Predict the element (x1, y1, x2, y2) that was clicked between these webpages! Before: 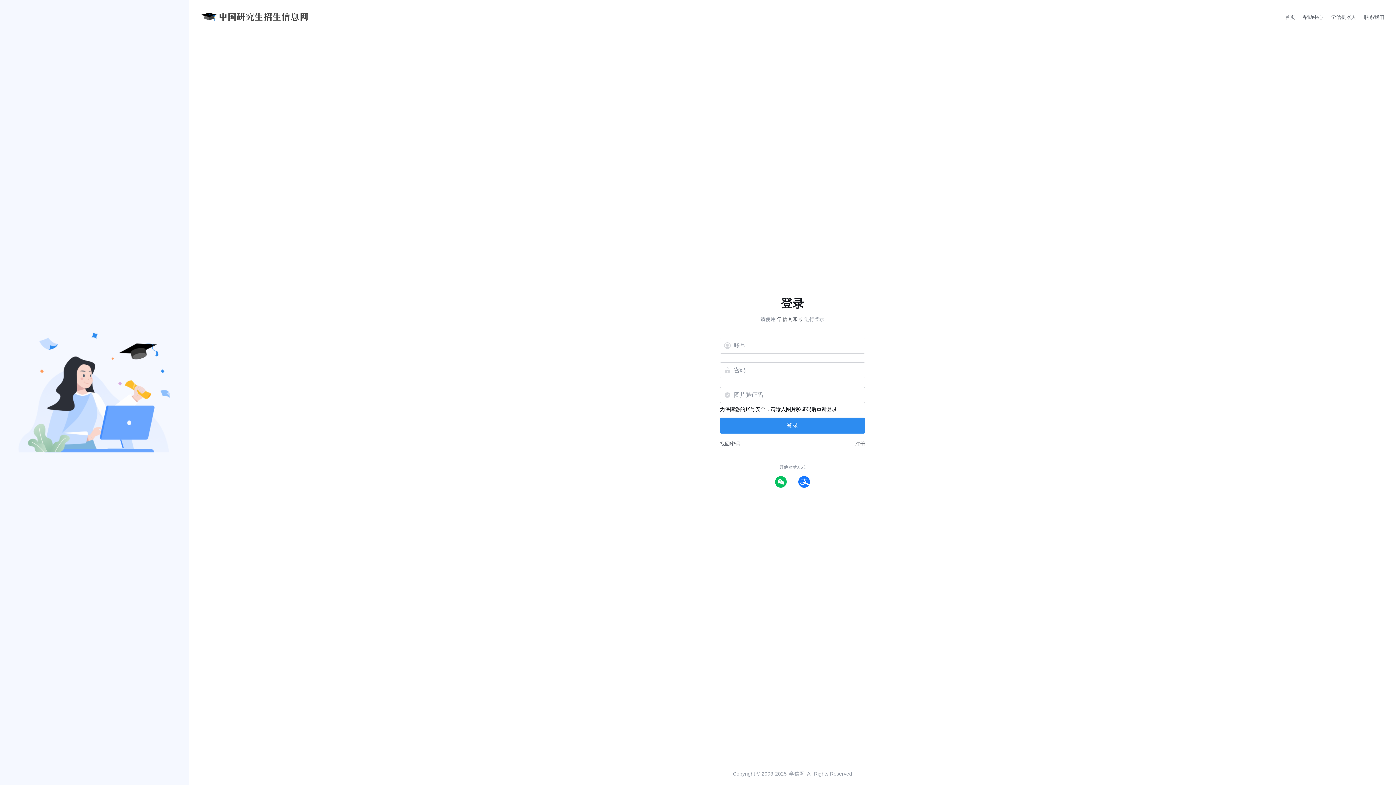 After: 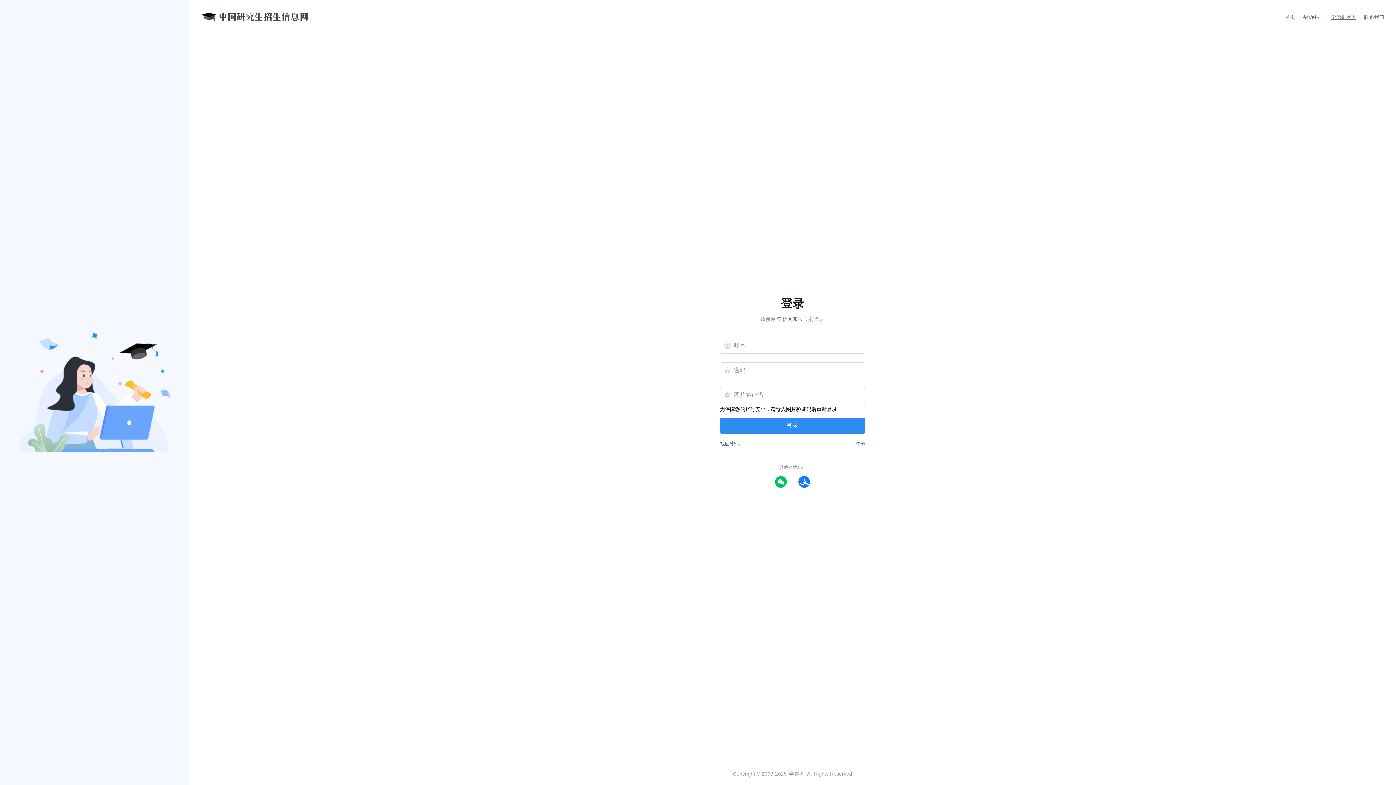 Action: bbox: (1331, 13, 1356, 21) label: 学信机器人